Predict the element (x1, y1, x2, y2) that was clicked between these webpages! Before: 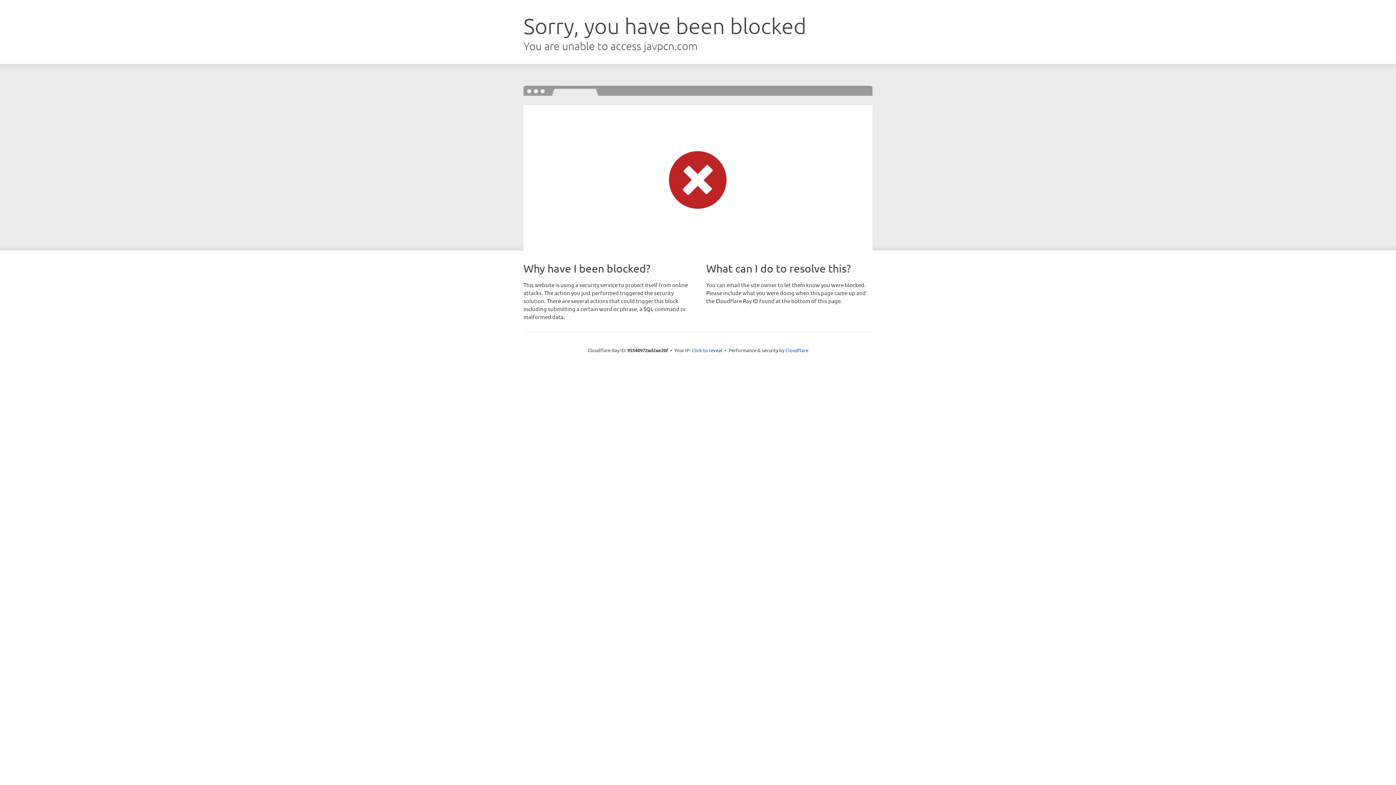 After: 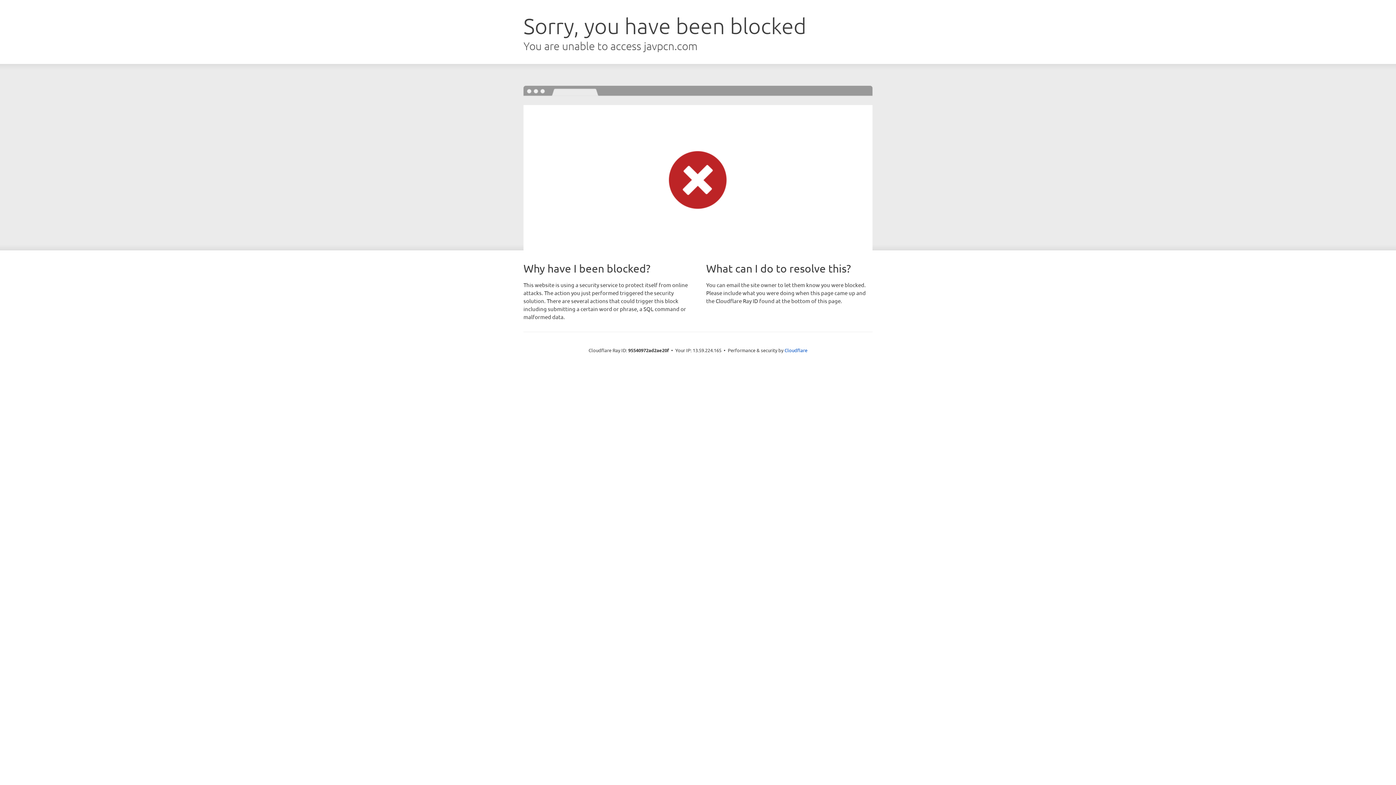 Action: label: Click to reveal bbox: (692, 346, 722, 353)